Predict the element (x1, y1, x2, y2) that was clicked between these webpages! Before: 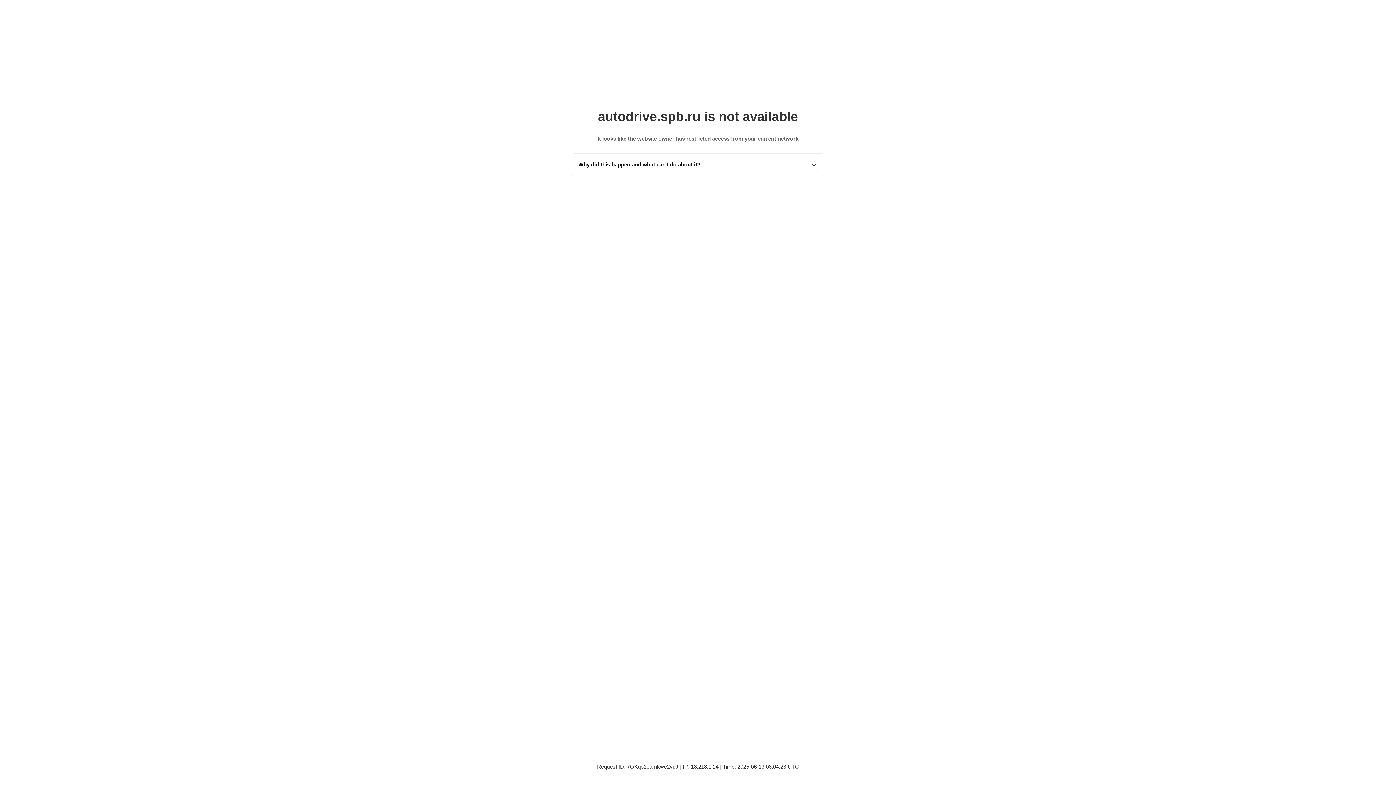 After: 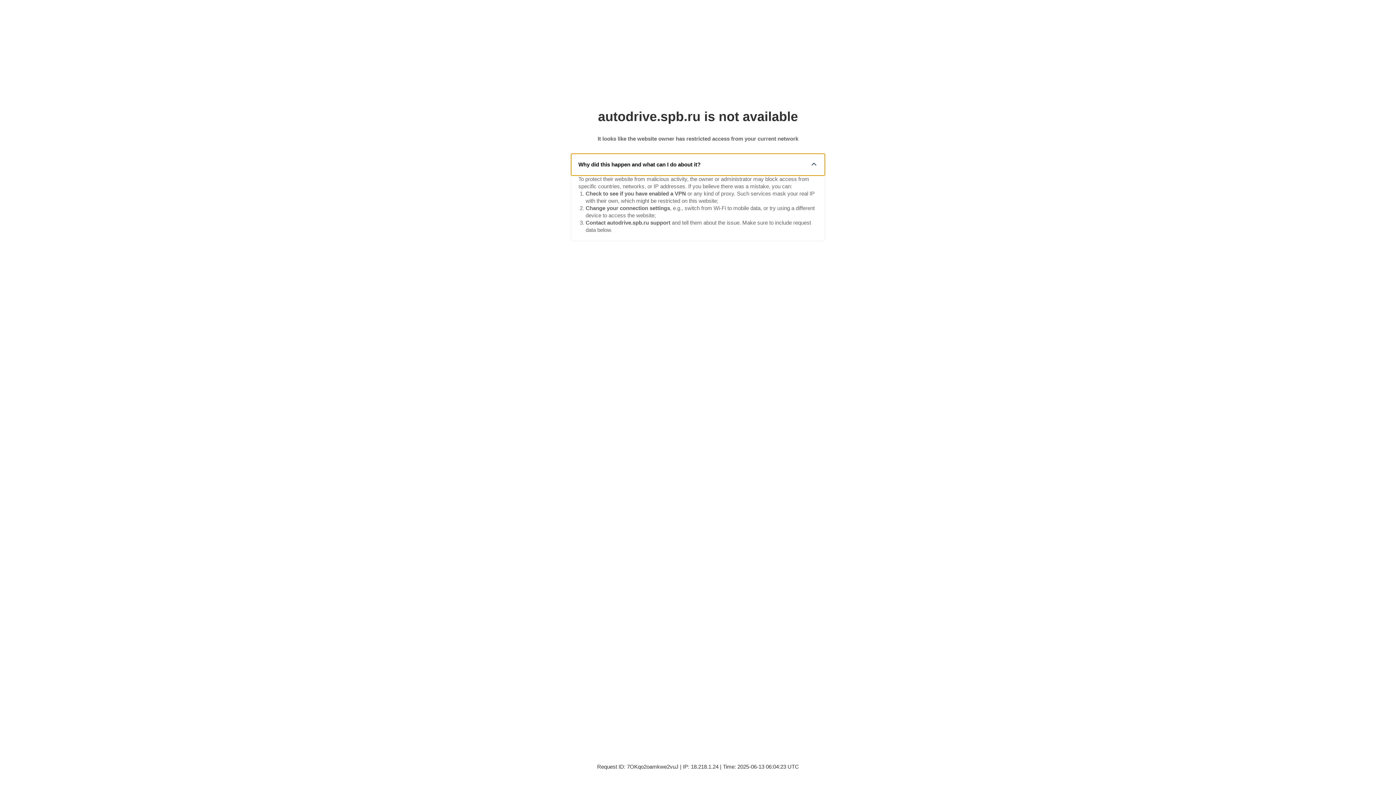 Action: bbox: (571, 153, 825, 175) label: Why did this happen and what can I do about it?